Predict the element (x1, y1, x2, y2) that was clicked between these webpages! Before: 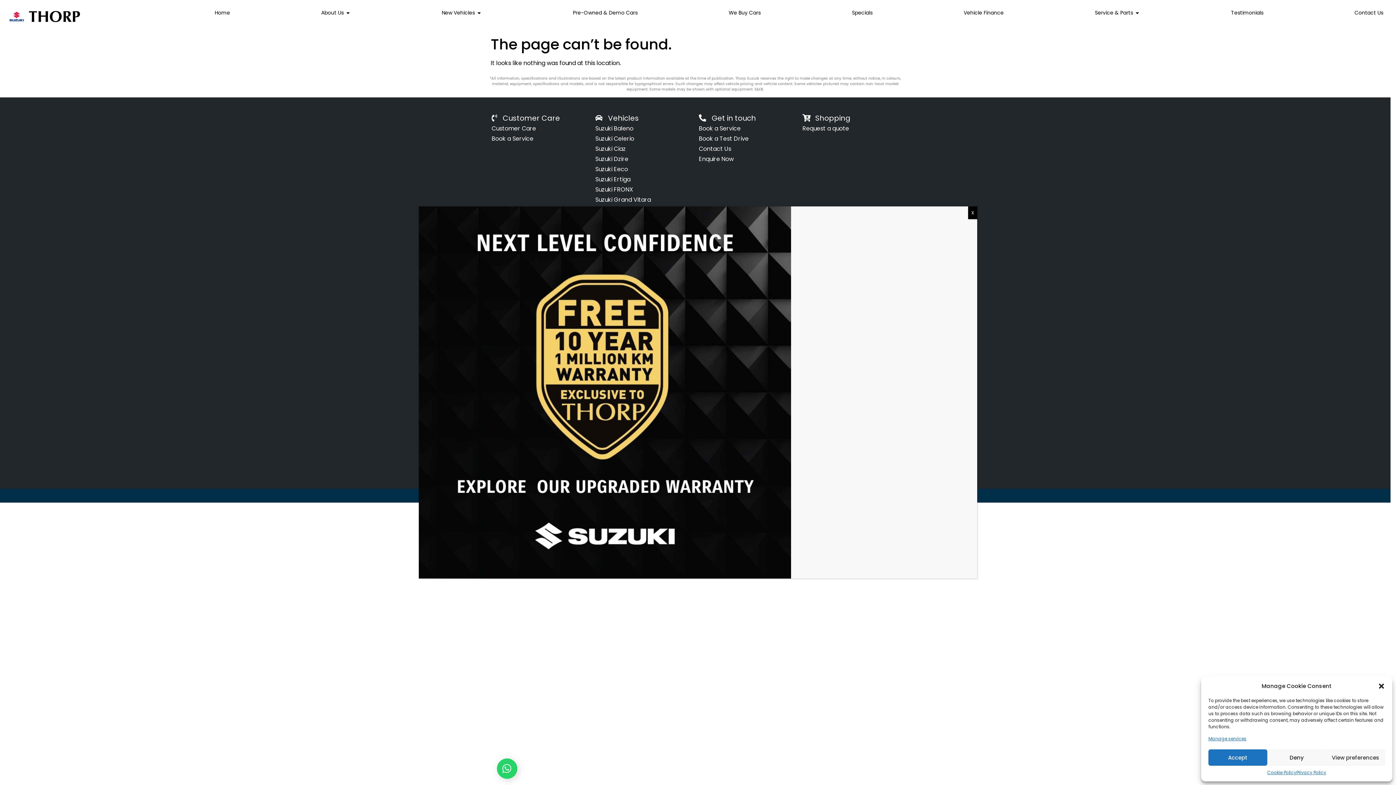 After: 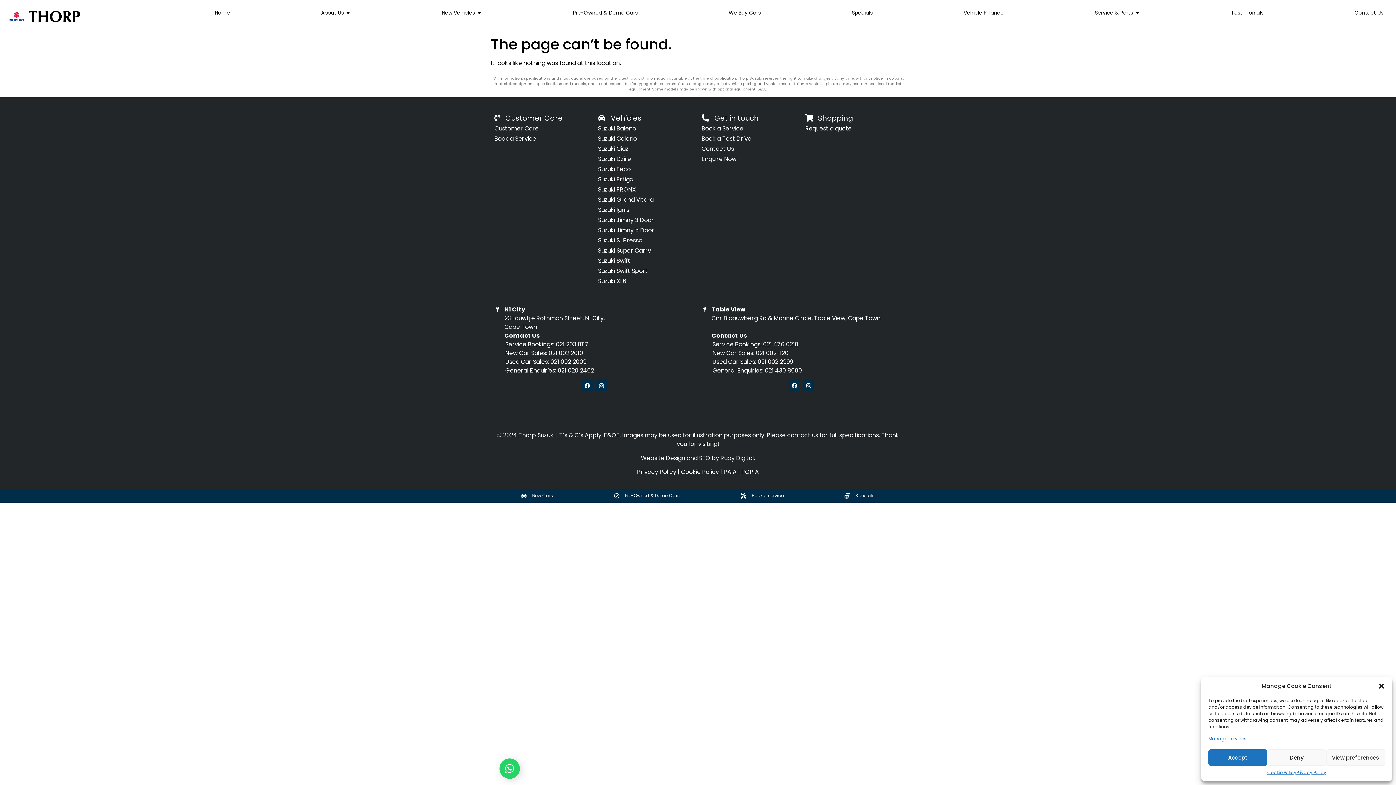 Action: label: Close bbox: (968, 206, 977, 219)